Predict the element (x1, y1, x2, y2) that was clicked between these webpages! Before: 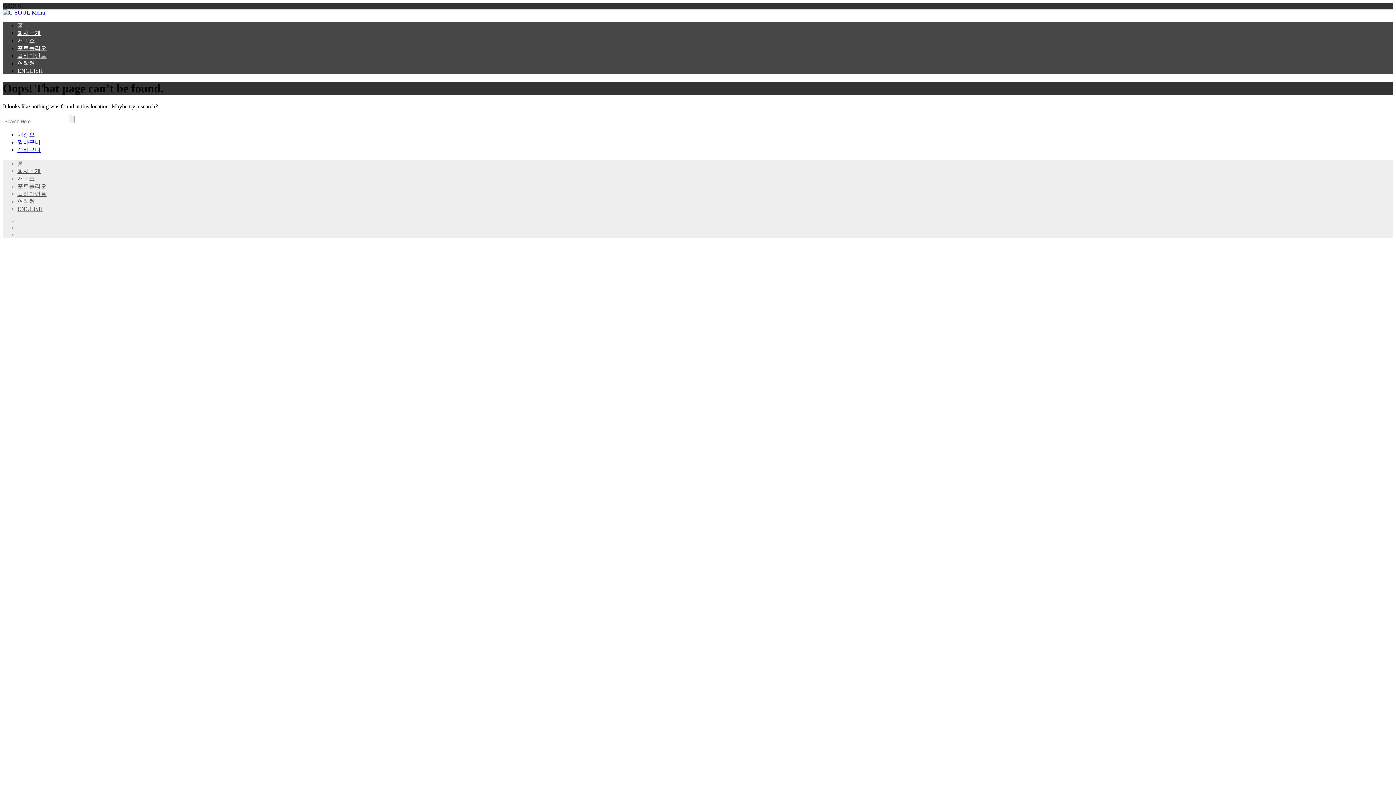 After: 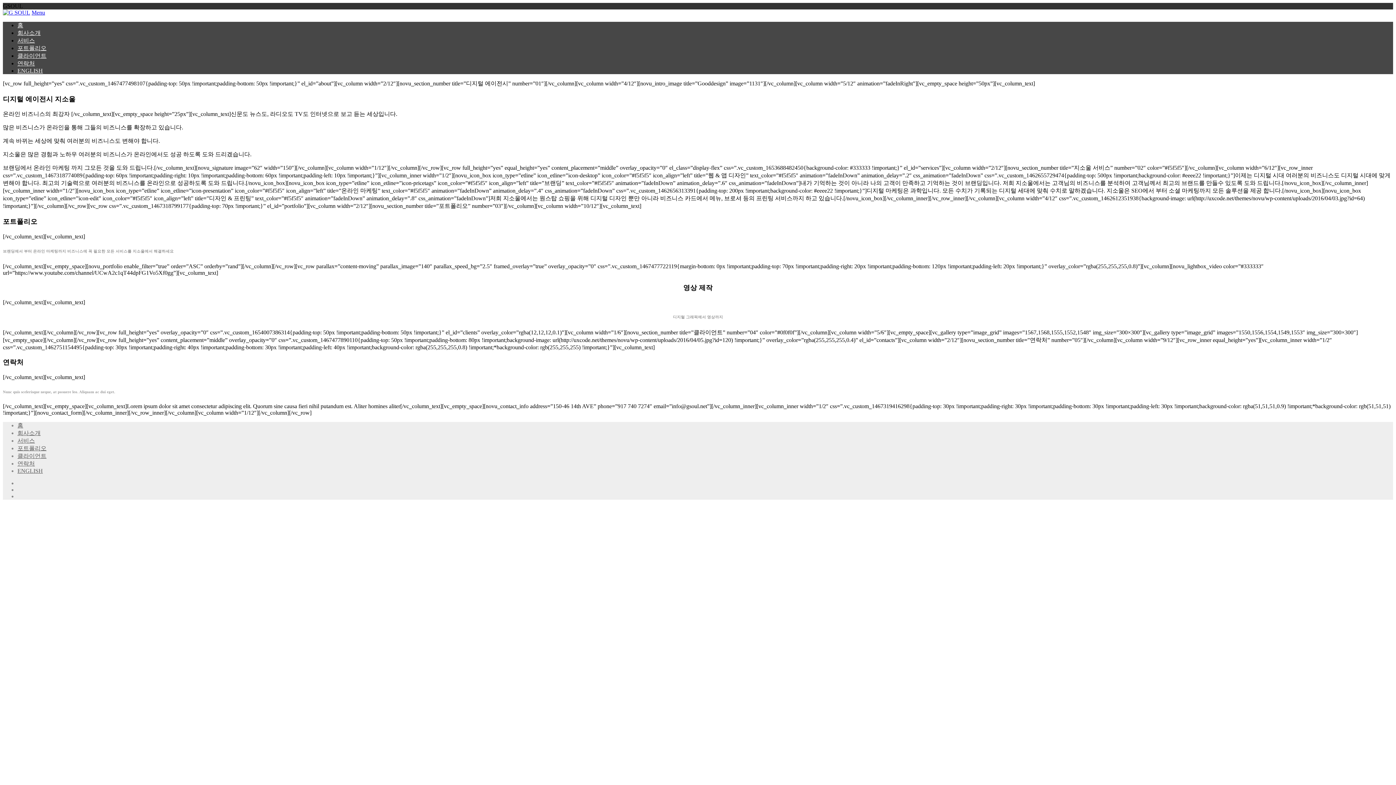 Action: bbox: (17, 29, 40, 36) label: 회사소개